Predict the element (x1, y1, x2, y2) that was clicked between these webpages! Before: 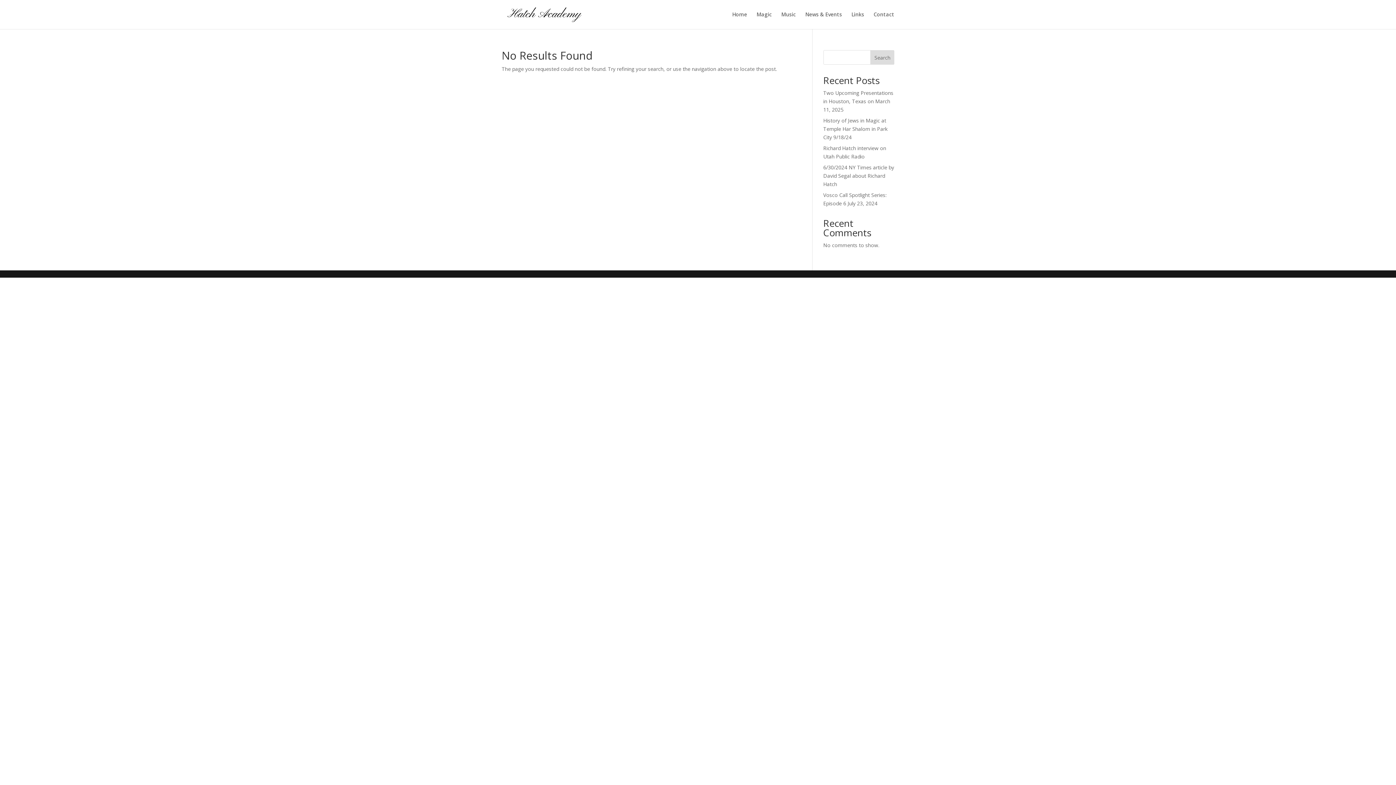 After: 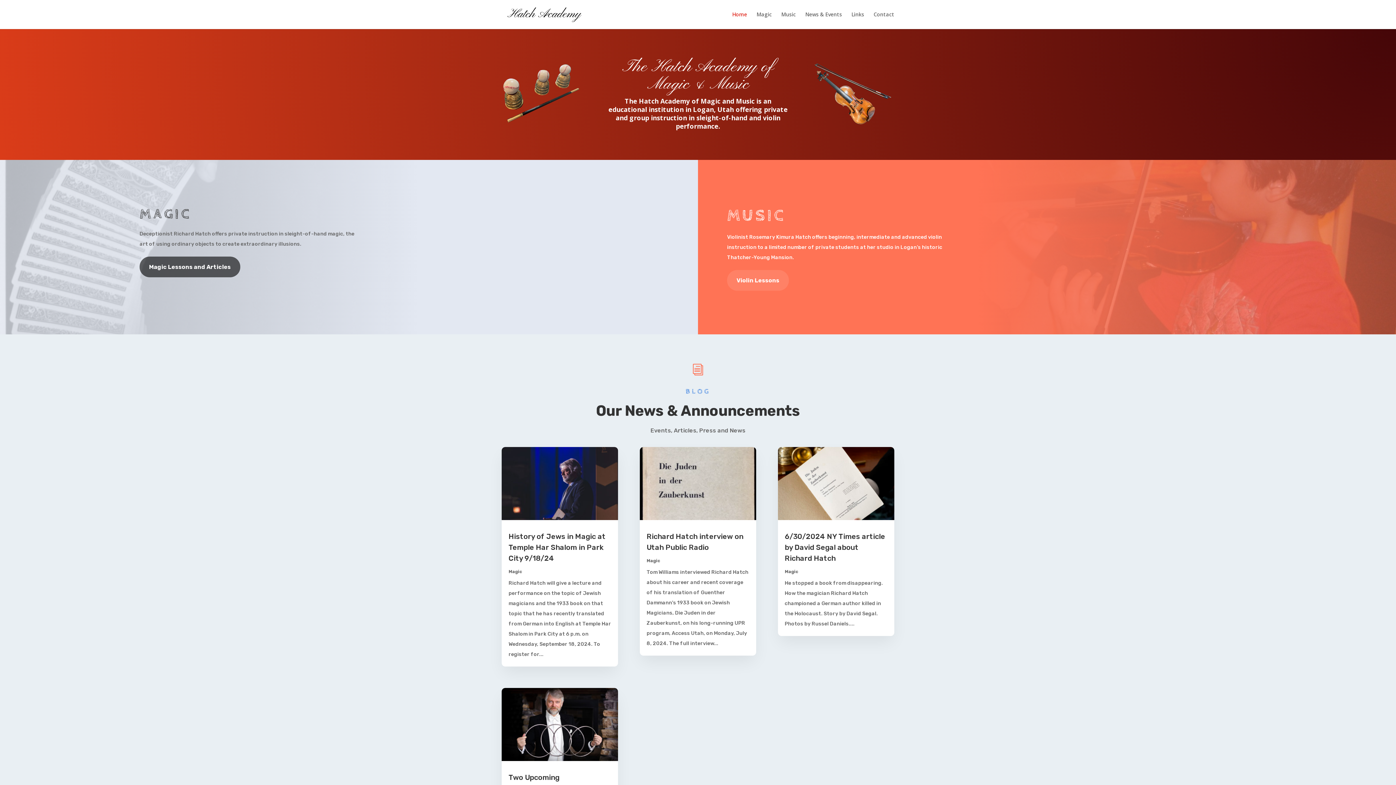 Action: bbox: (503, 10, 586, 17)